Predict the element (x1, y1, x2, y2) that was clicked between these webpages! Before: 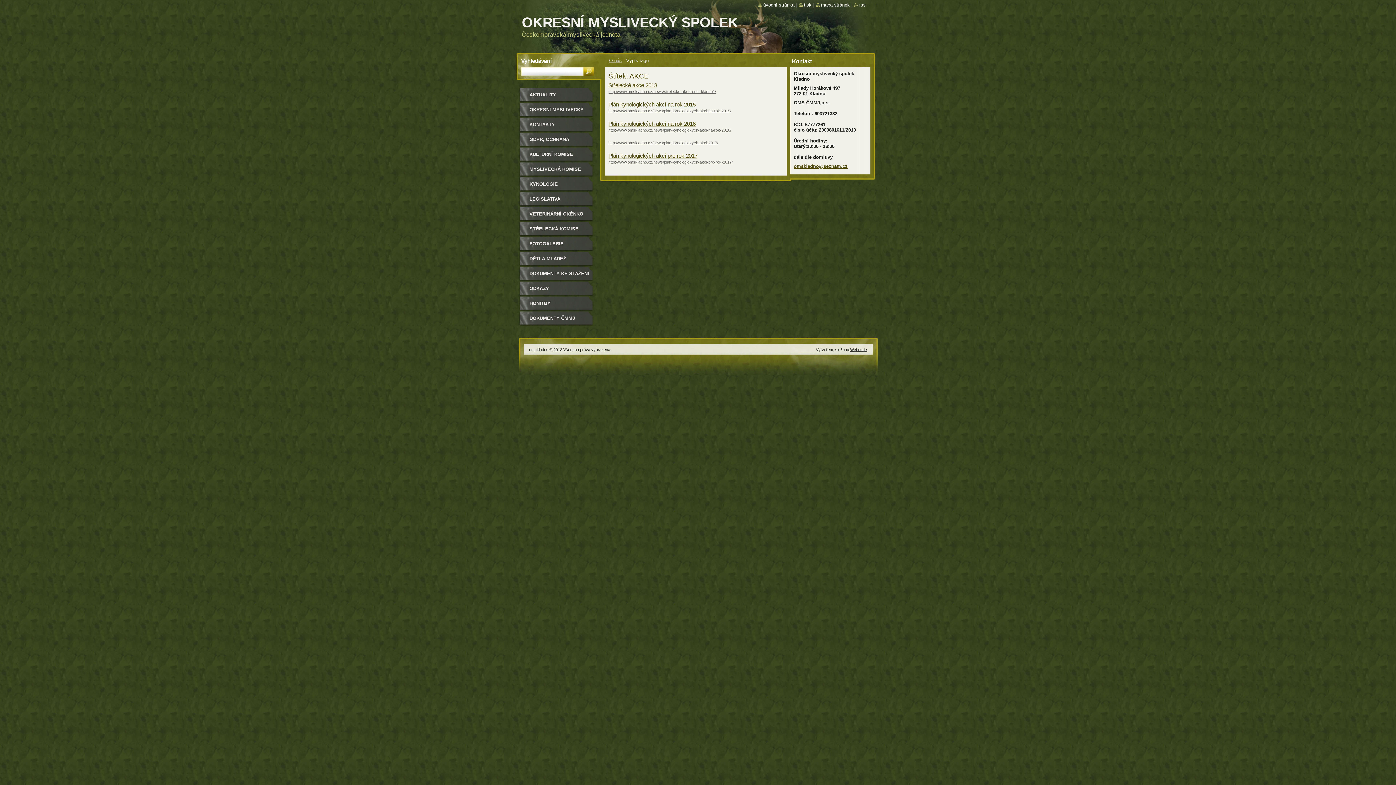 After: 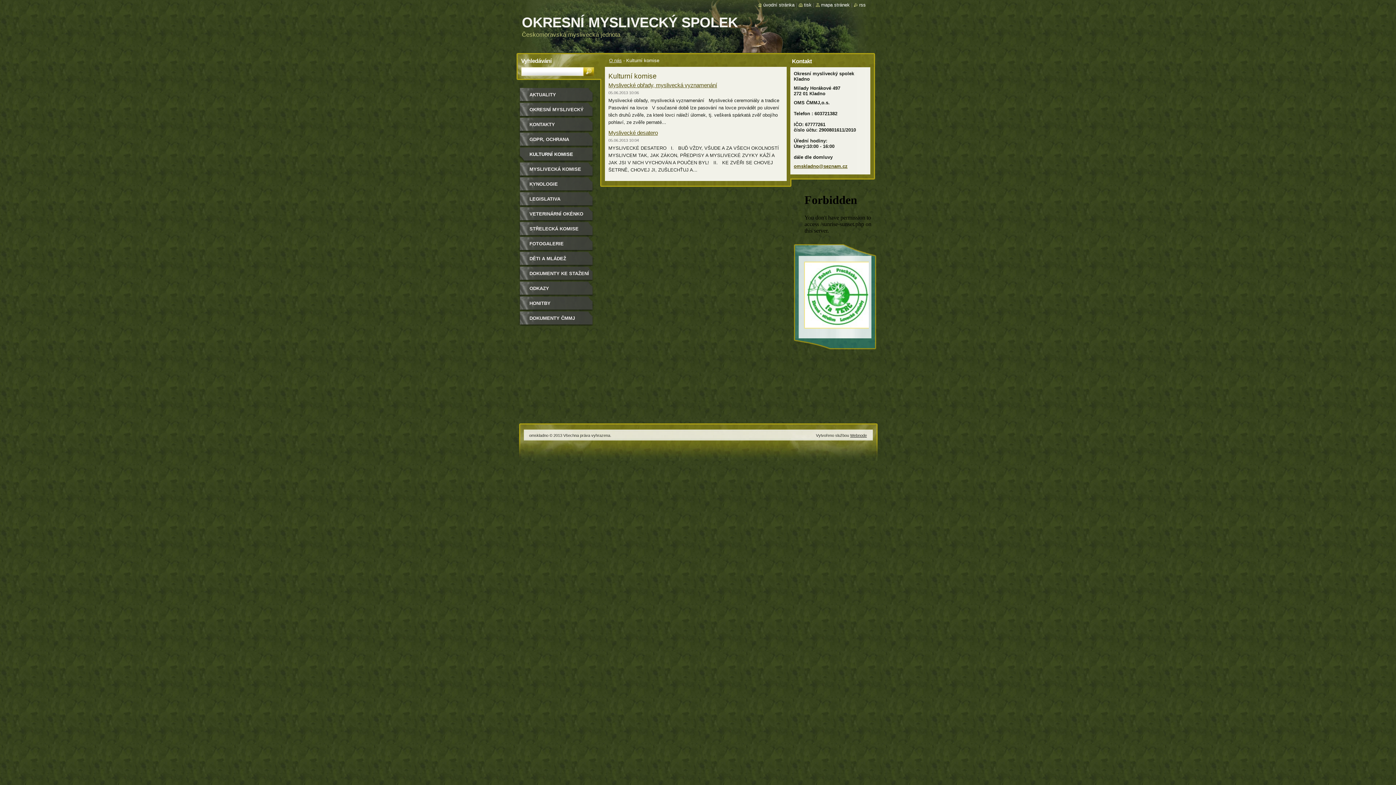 Action: label: KULTURNÍ KOMISE bbox: (518, 147, 595, 162)